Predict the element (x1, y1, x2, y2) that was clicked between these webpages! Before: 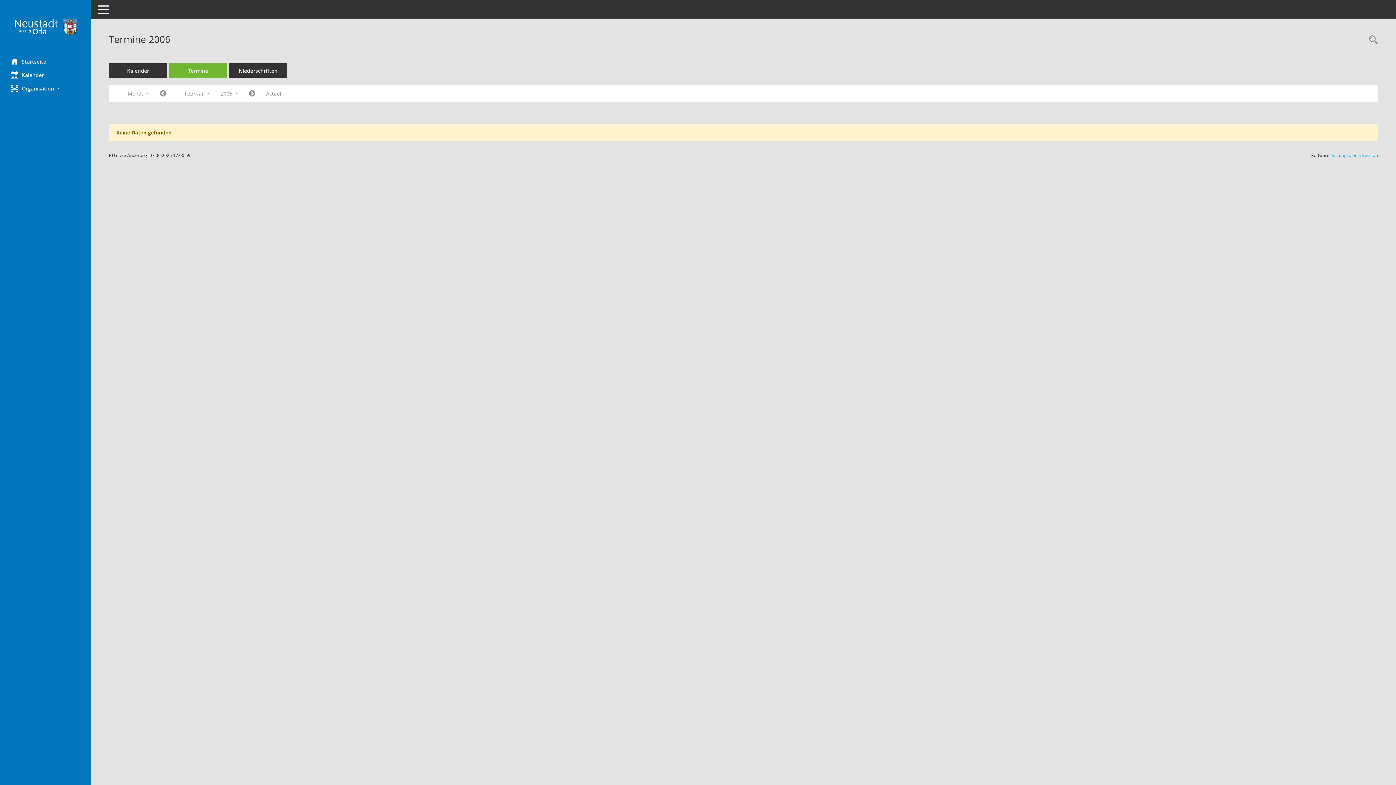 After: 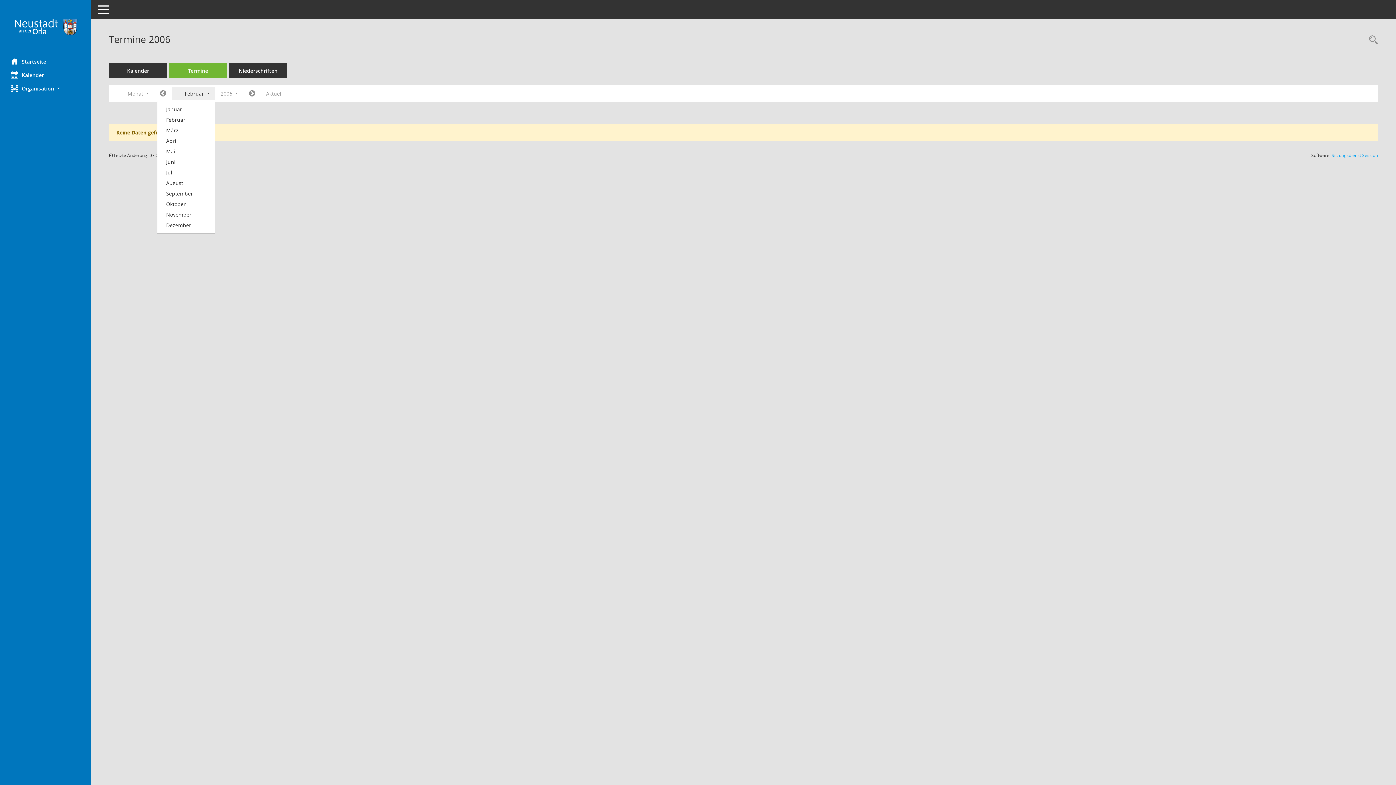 Action: bbox: (171, 87, 215, 100) label: Monat auswählen